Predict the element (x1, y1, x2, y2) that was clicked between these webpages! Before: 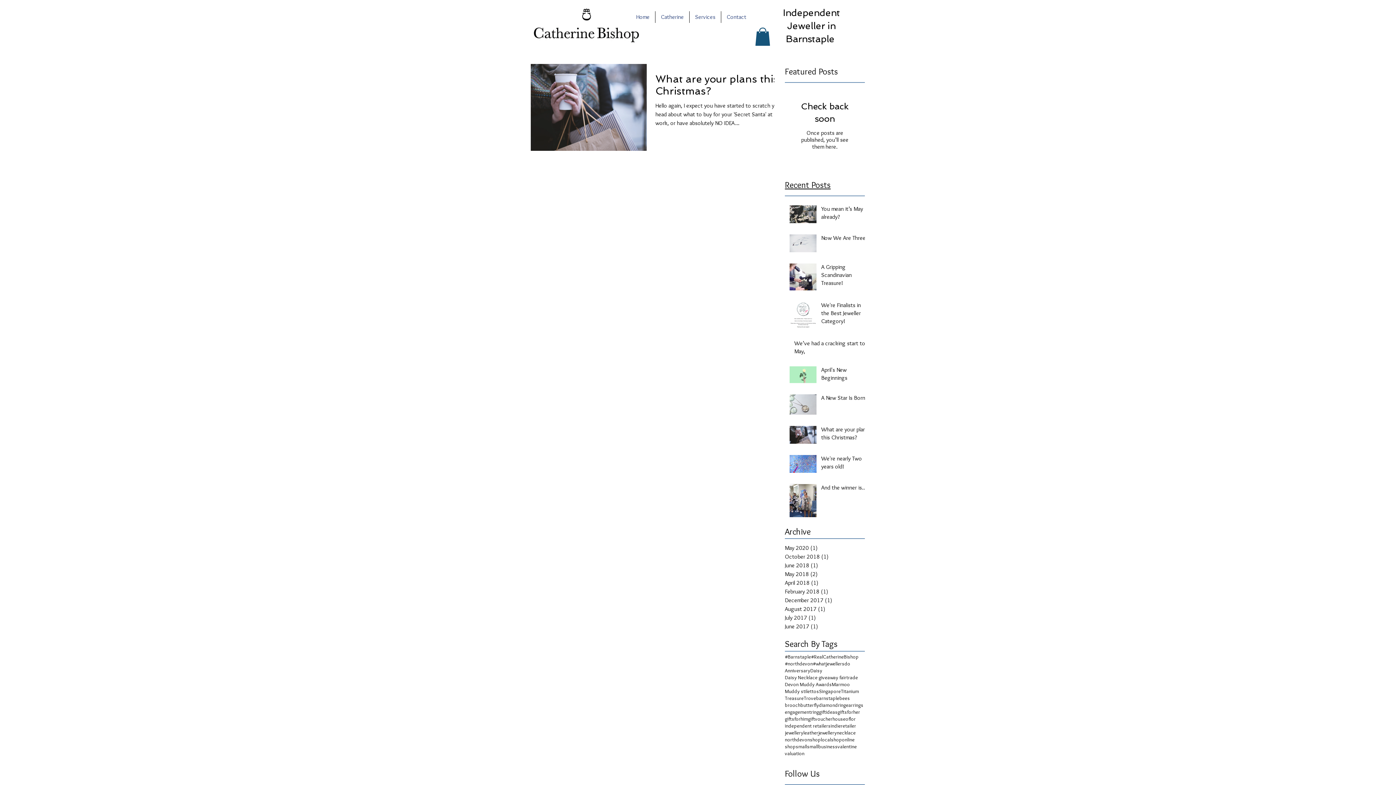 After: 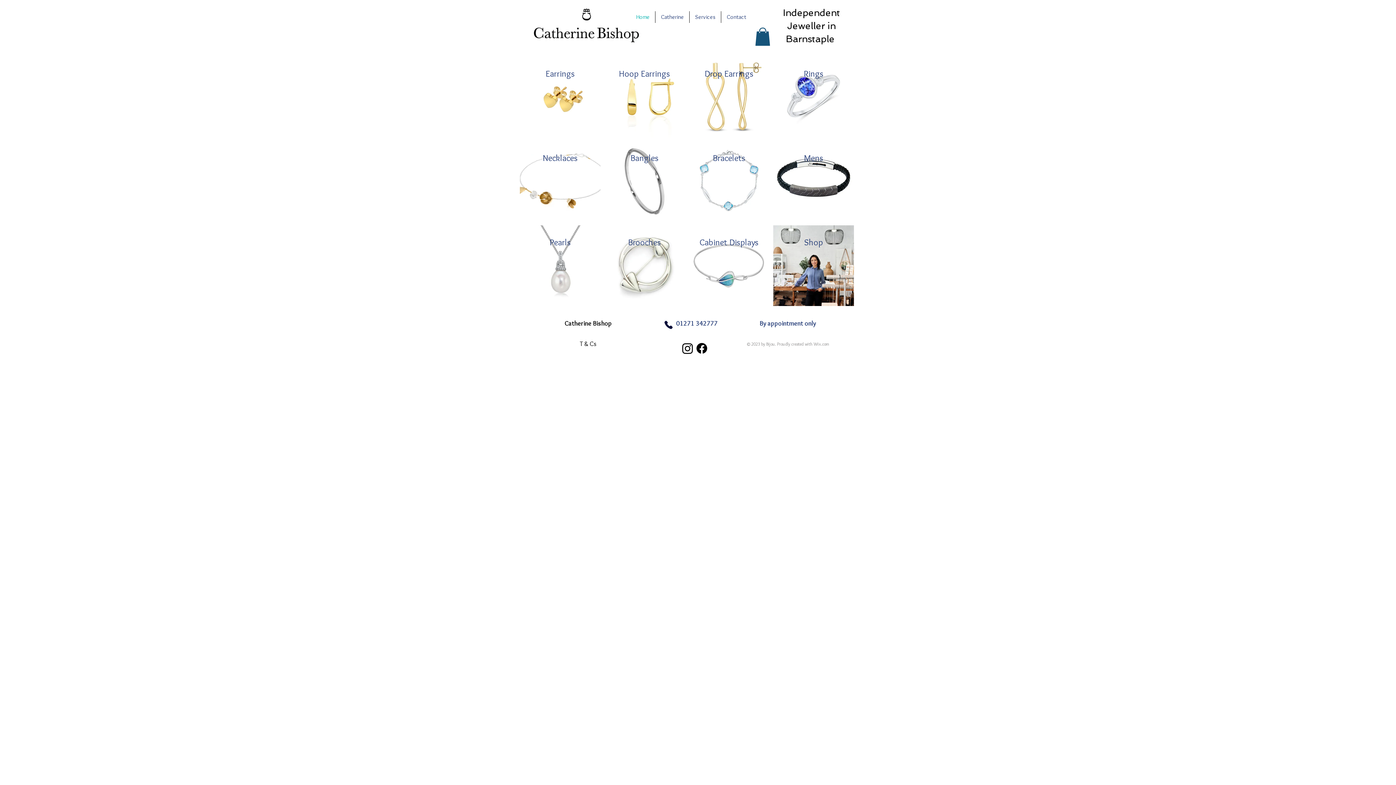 Action: bbox: (530, 6, 642, 44)